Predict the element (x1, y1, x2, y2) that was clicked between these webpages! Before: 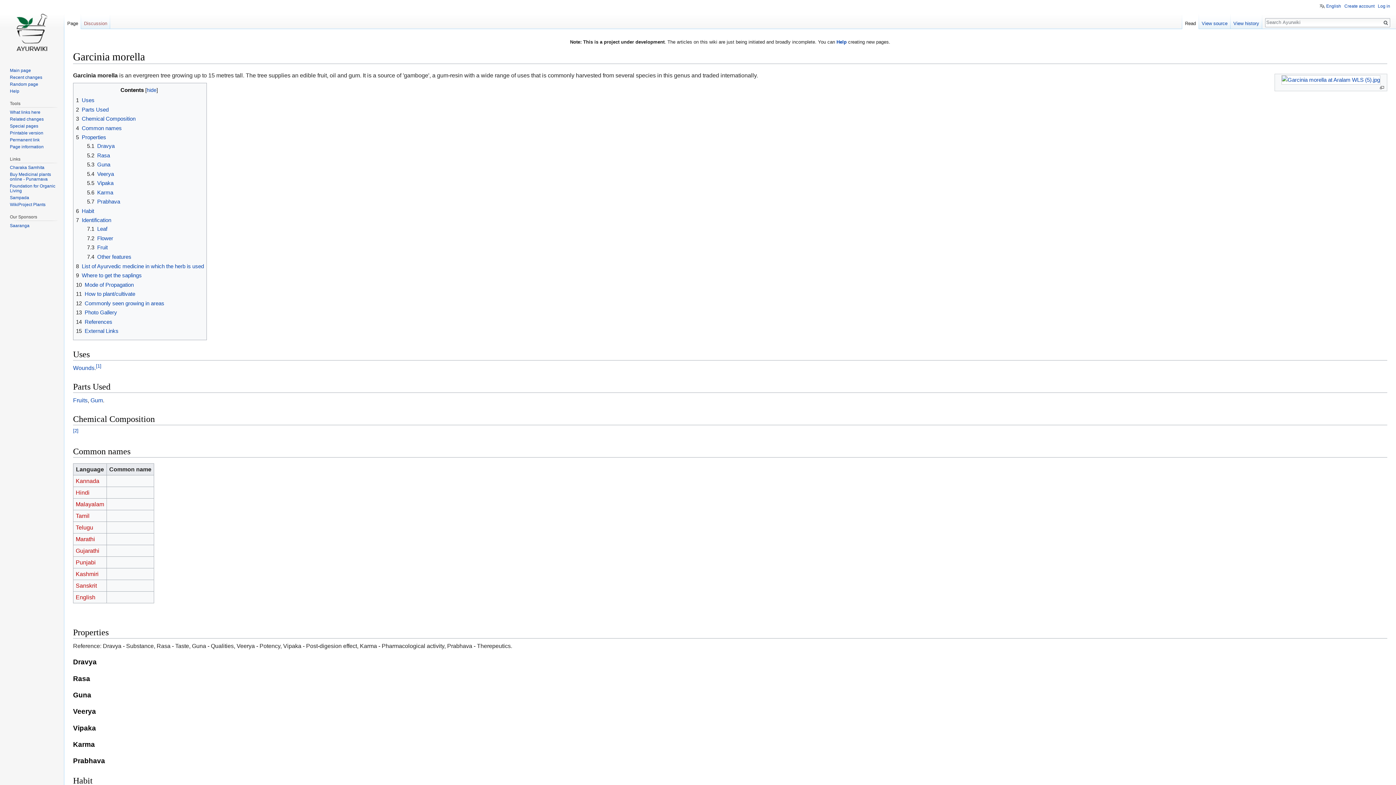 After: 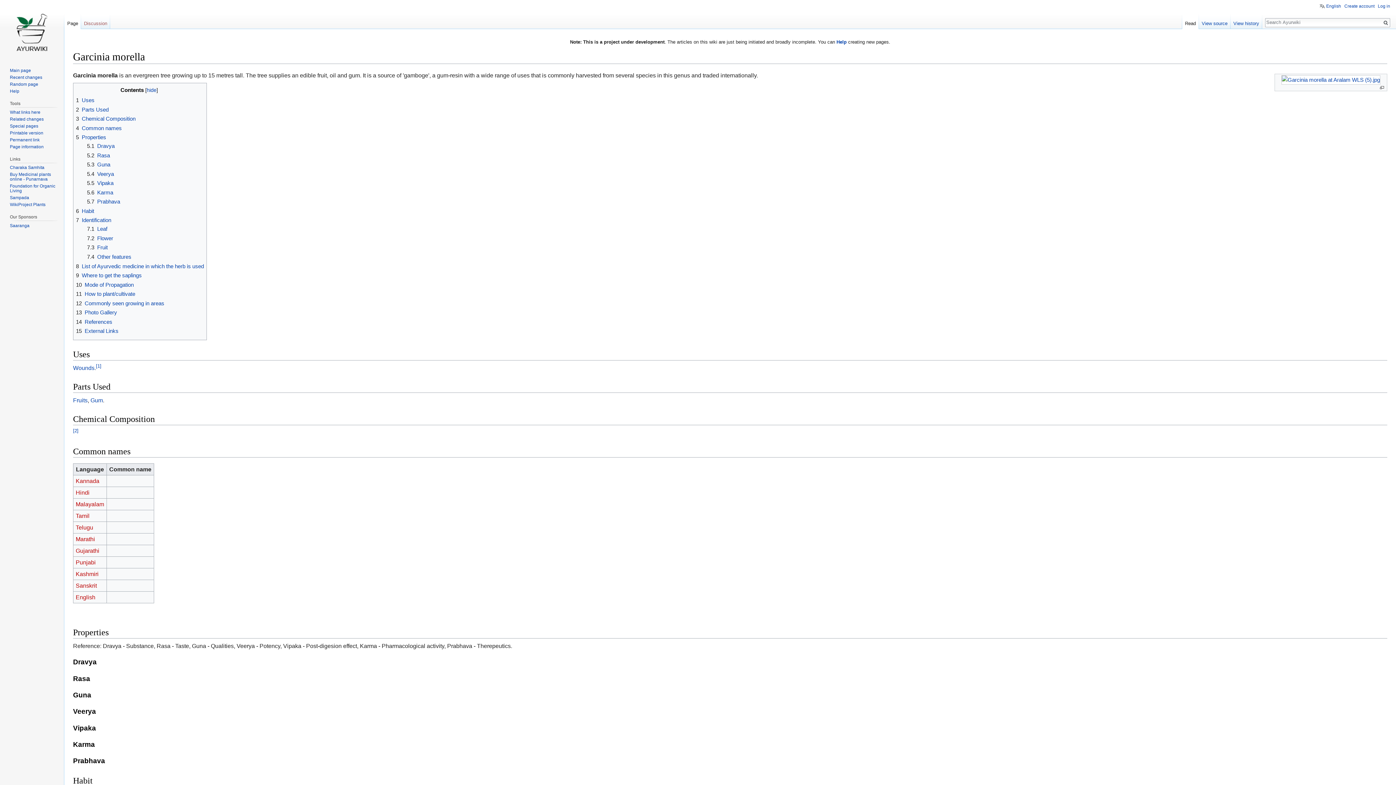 Action: label: Page bbox: (64, 14, 81, 29)